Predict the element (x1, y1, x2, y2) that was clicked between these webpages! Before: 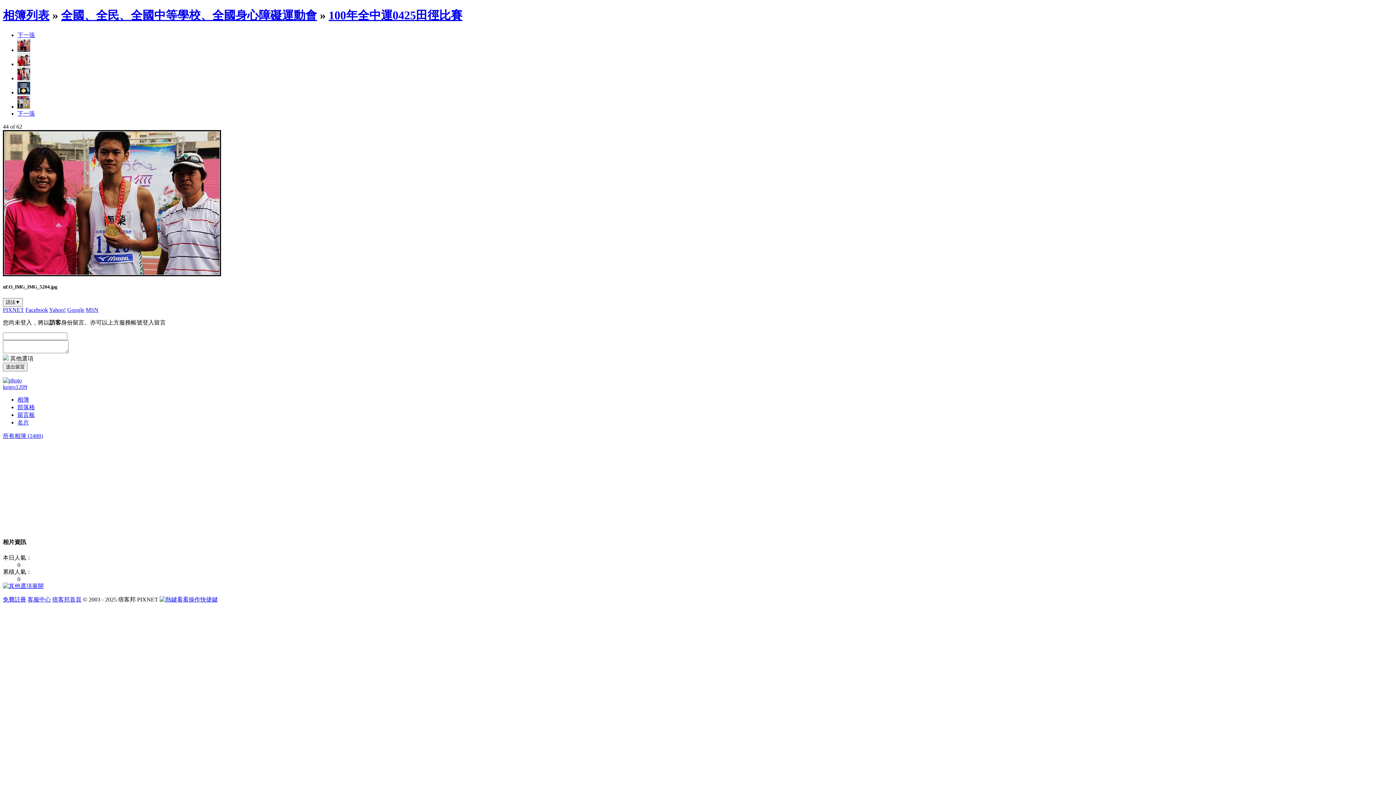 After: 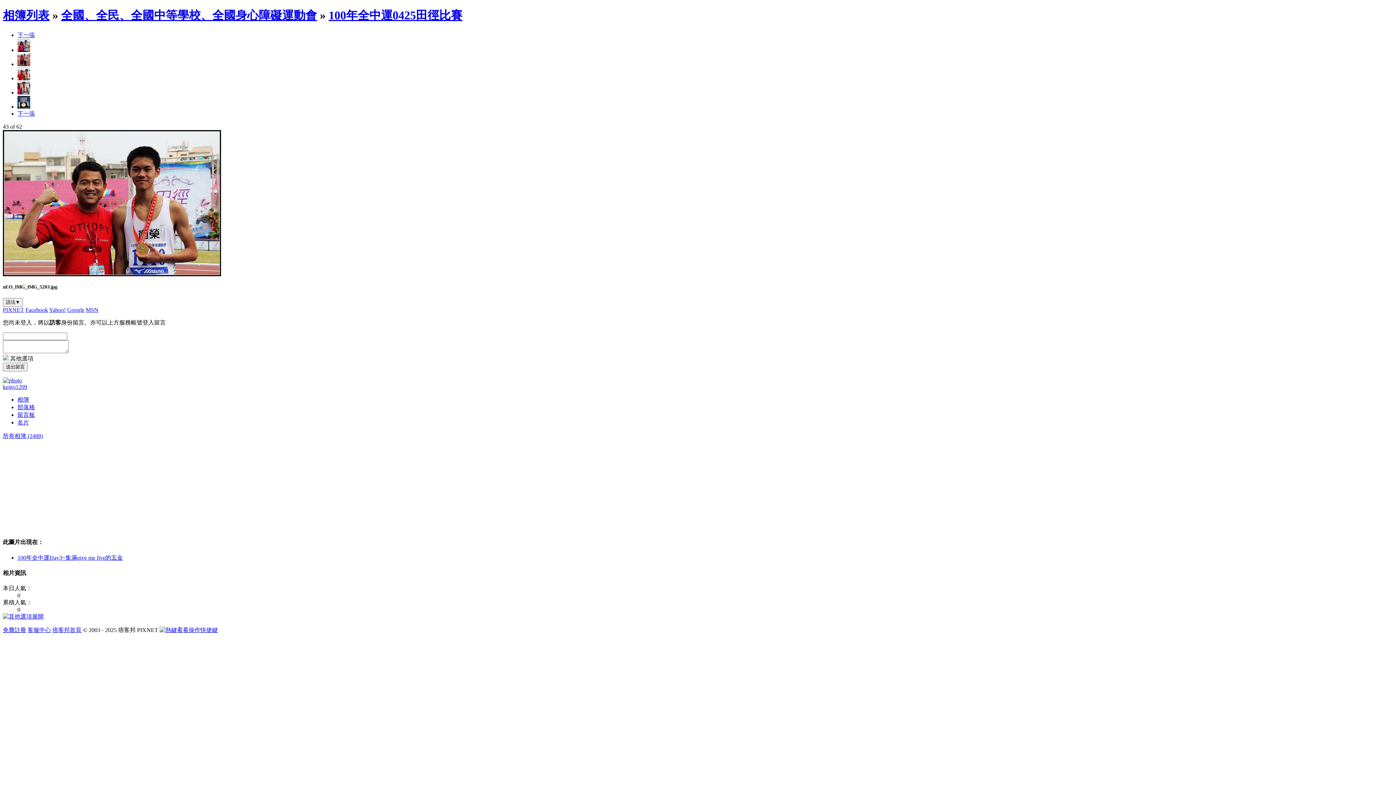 Action: bbox: (17, 61, 30, 67)